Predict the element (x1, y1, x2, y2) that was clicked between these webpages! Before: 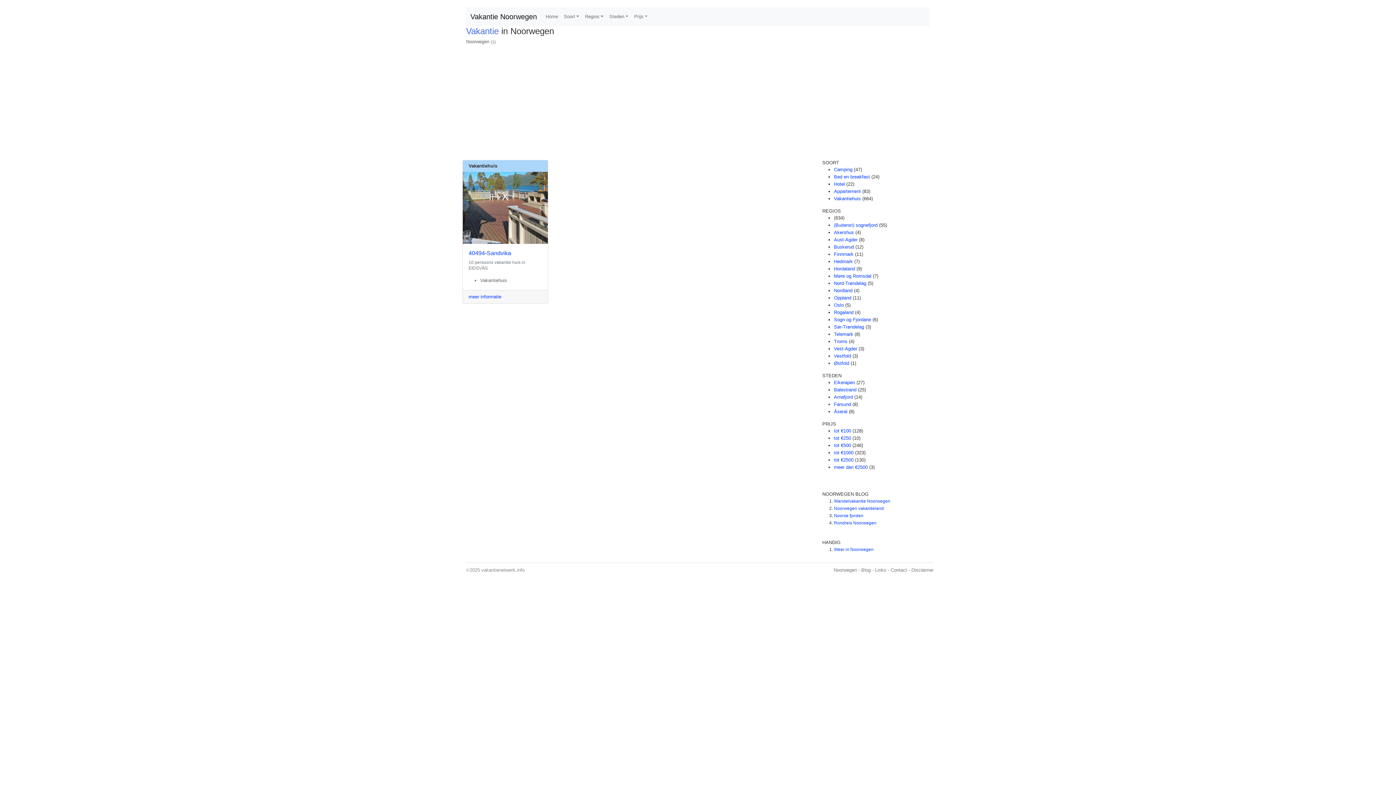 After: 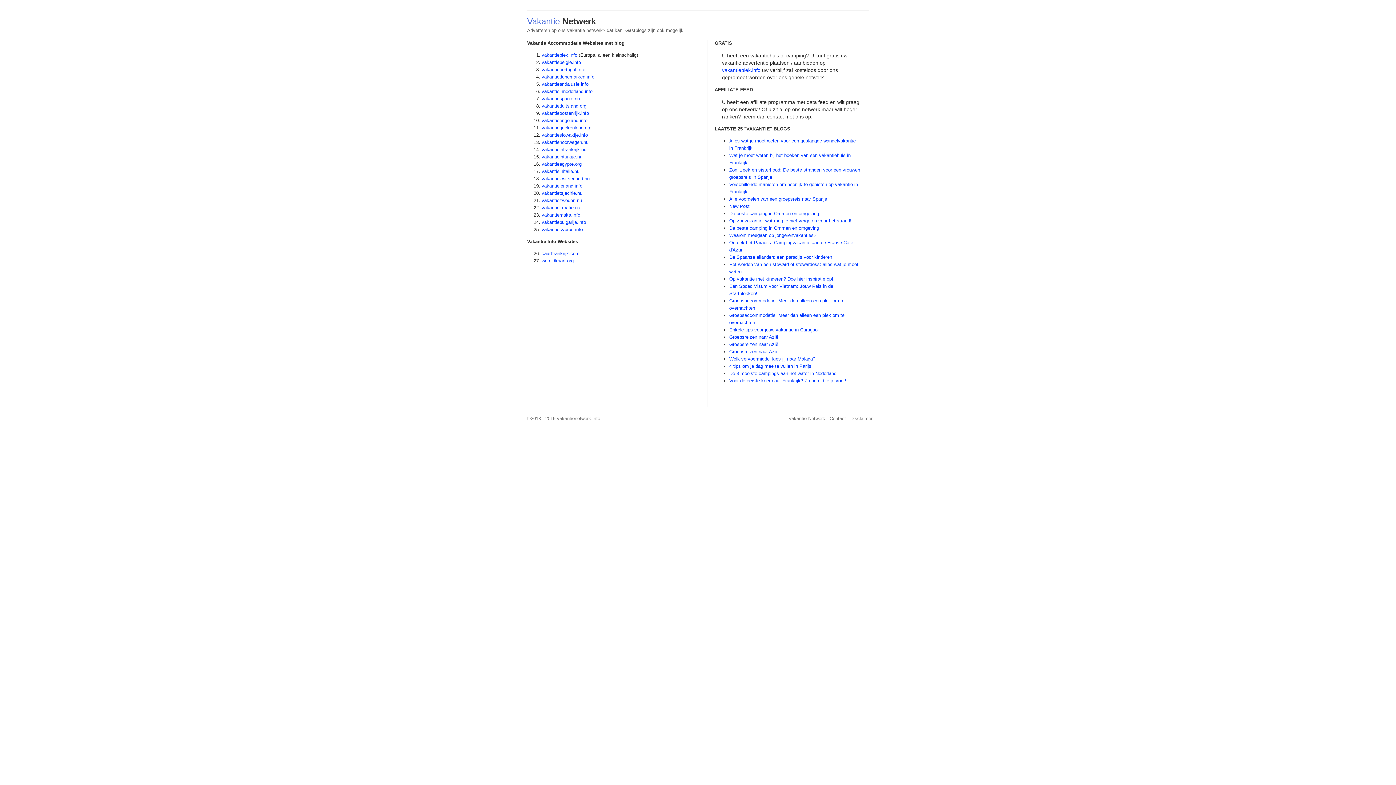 Action: label: vakantienetwerk.info bbox: (481, 567, 524, 573)